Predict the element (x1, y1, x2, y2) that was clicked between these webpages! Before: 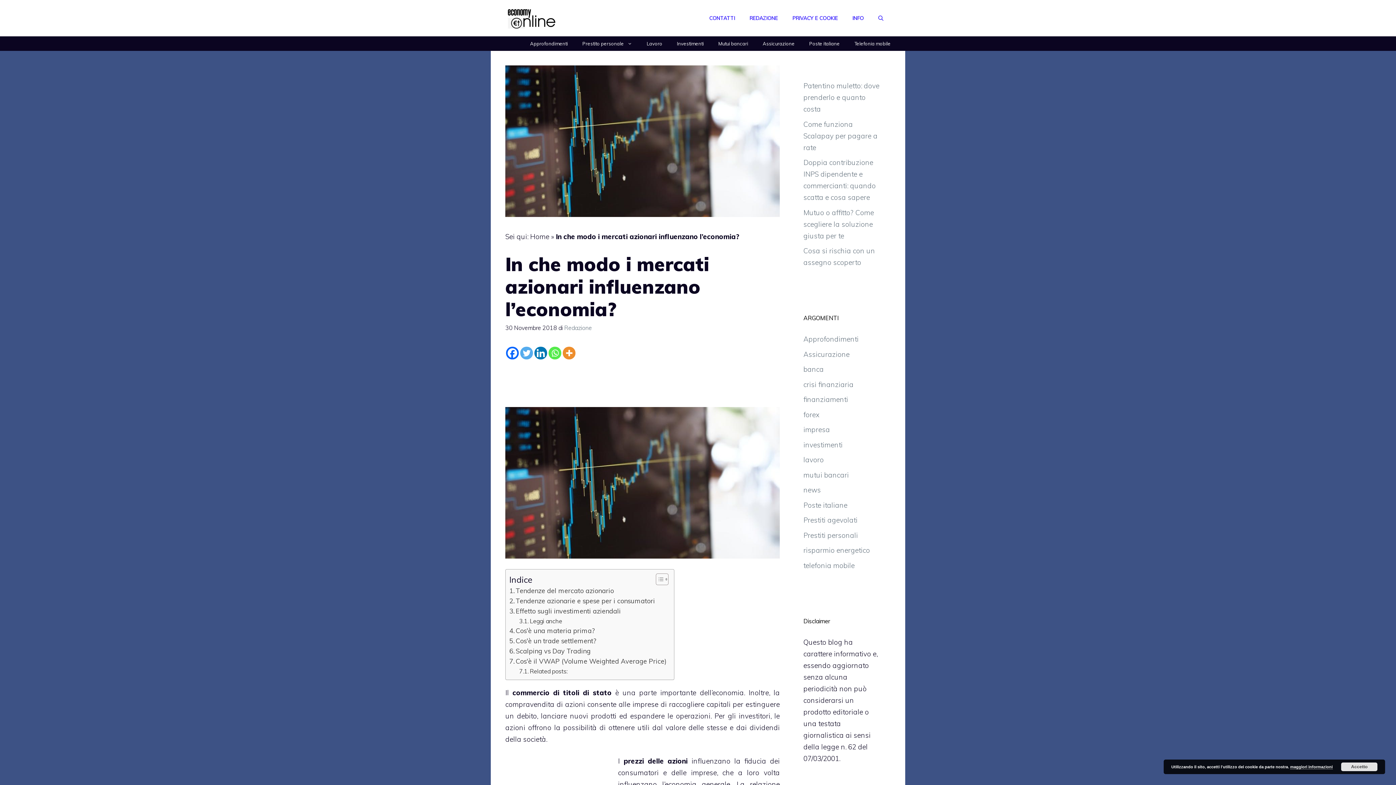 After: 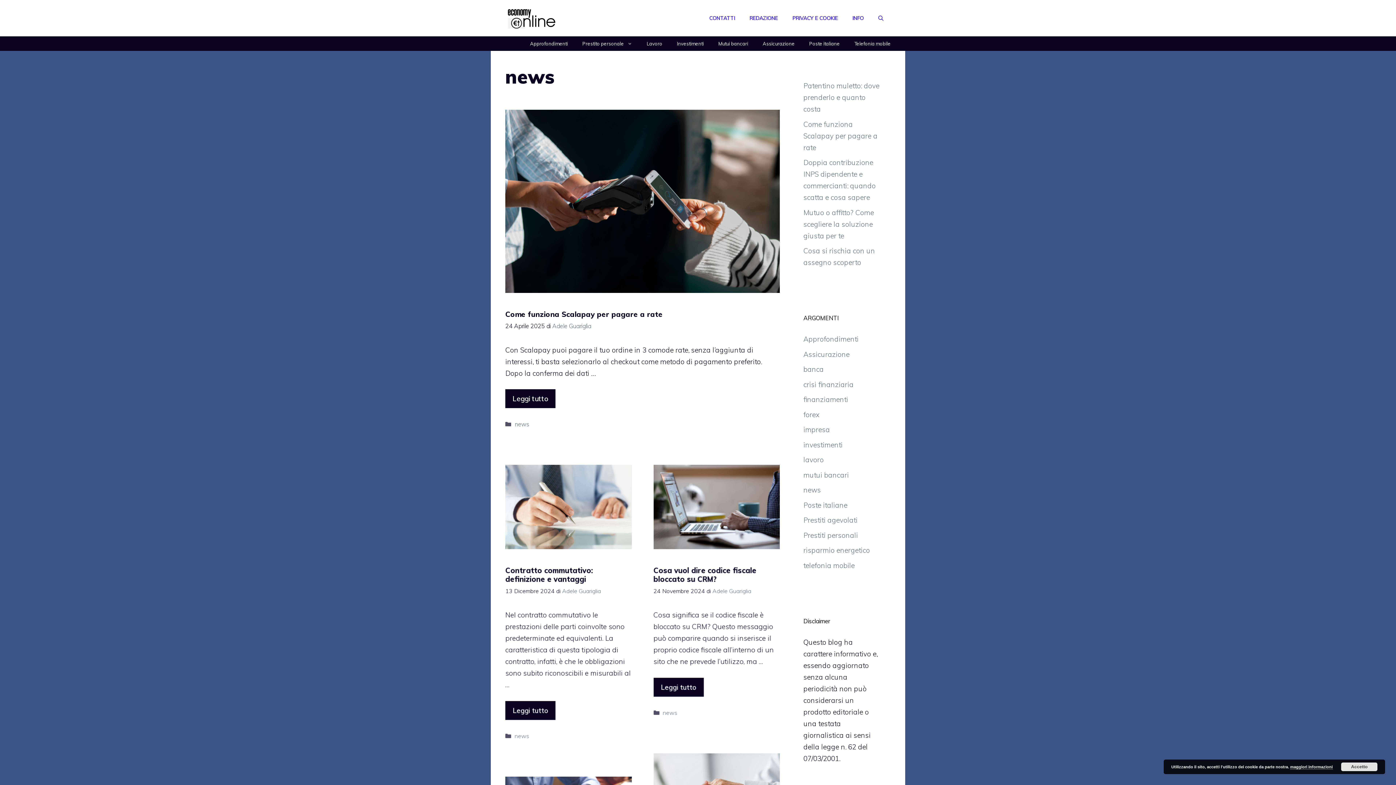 Action: bbox: (803, 485, 821, 494) label: news